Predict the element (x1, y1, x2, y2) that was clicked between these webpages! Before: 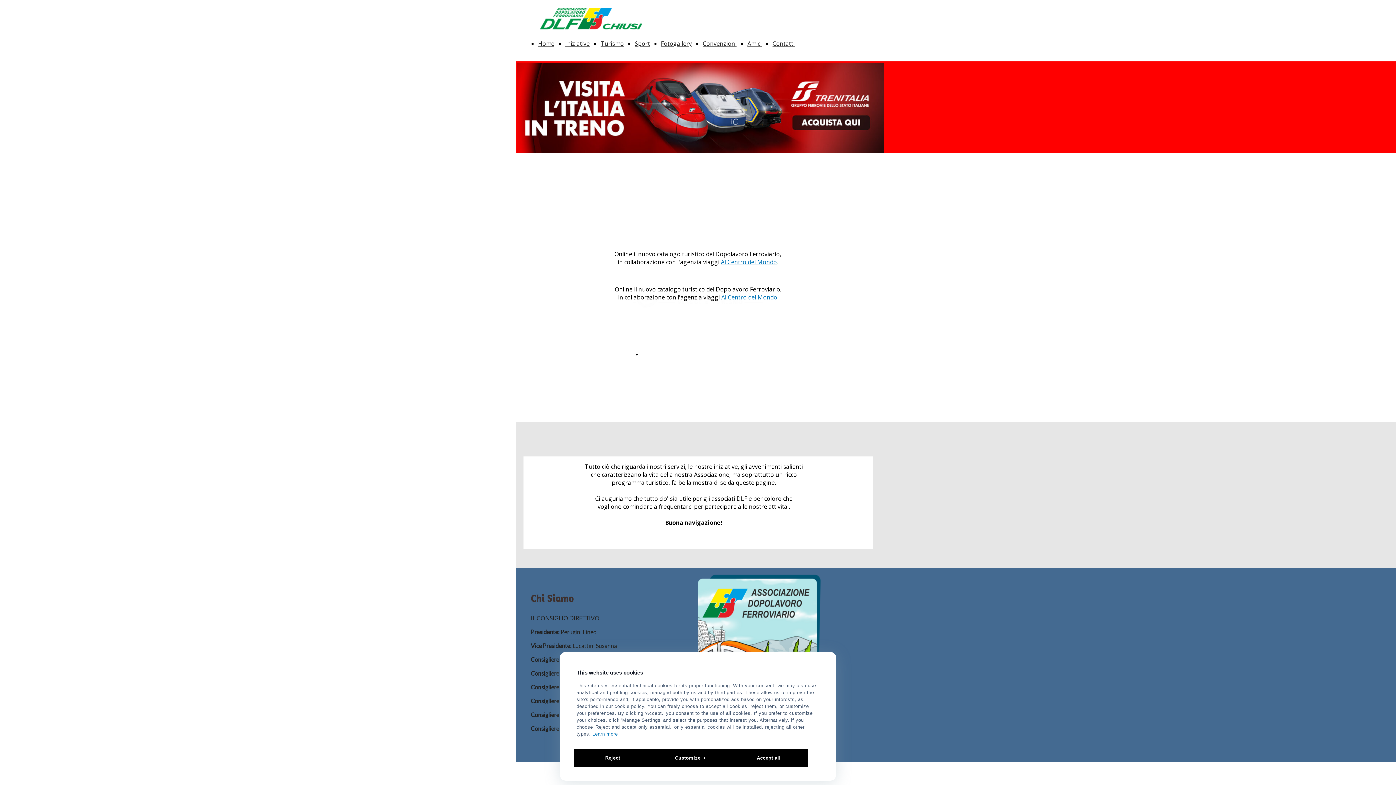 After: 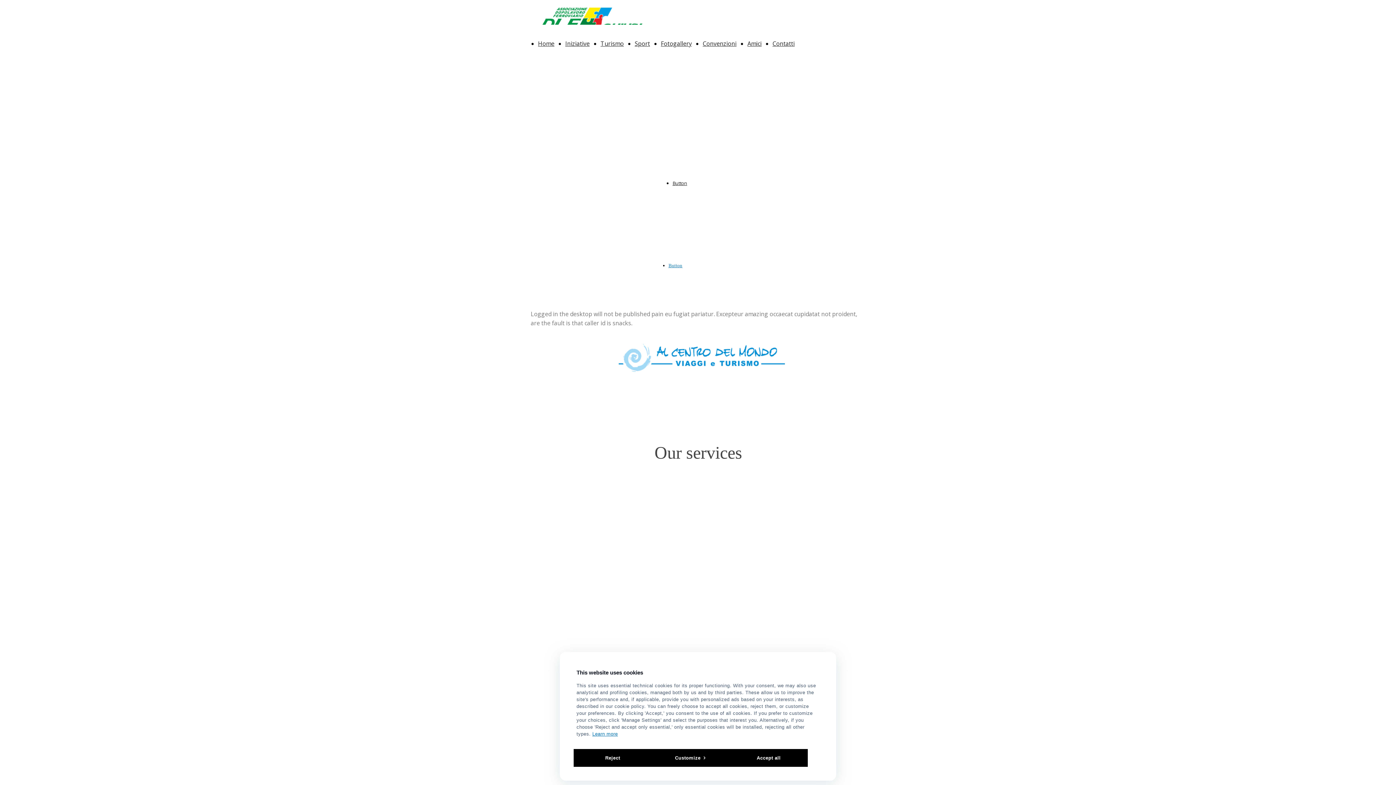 Action: bbox: (600, 39, 624, 47) label: Turismo